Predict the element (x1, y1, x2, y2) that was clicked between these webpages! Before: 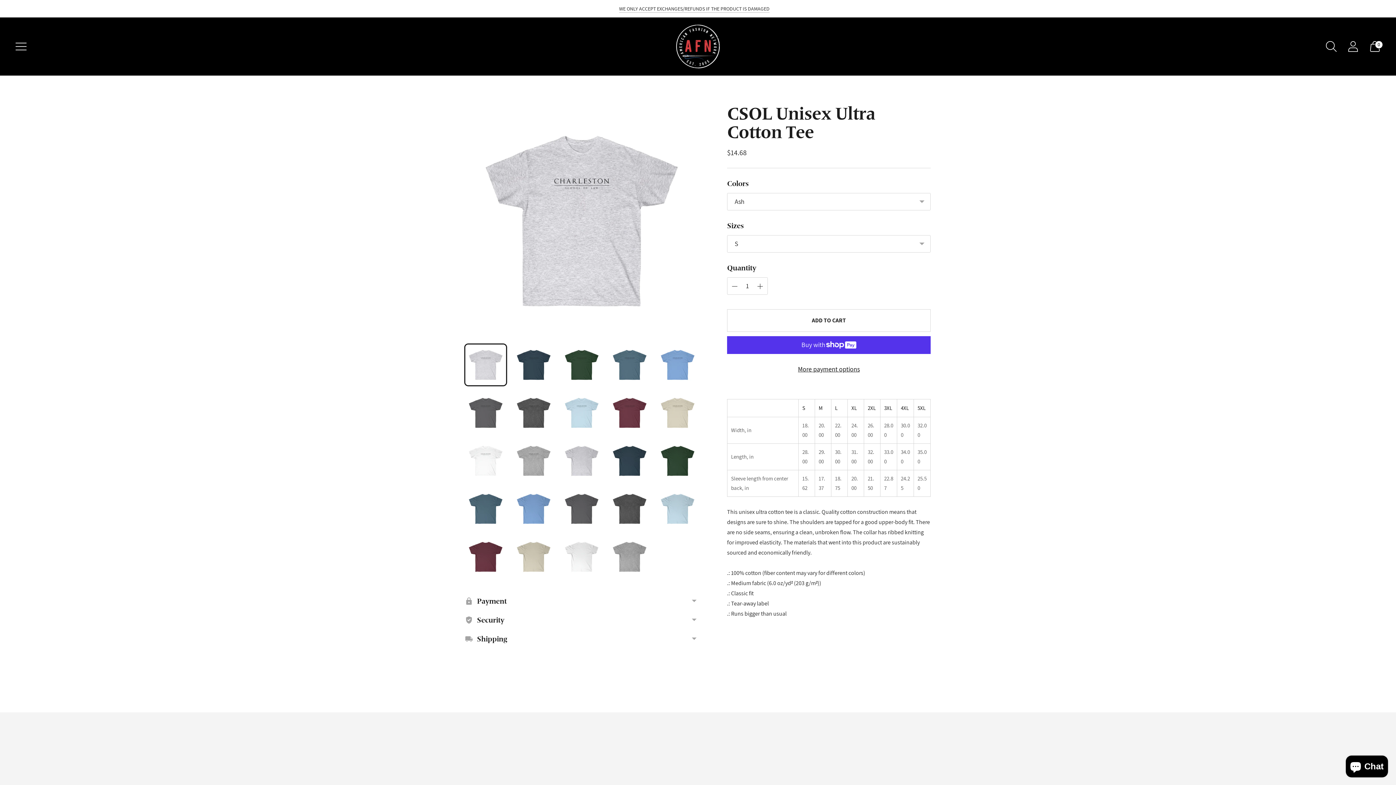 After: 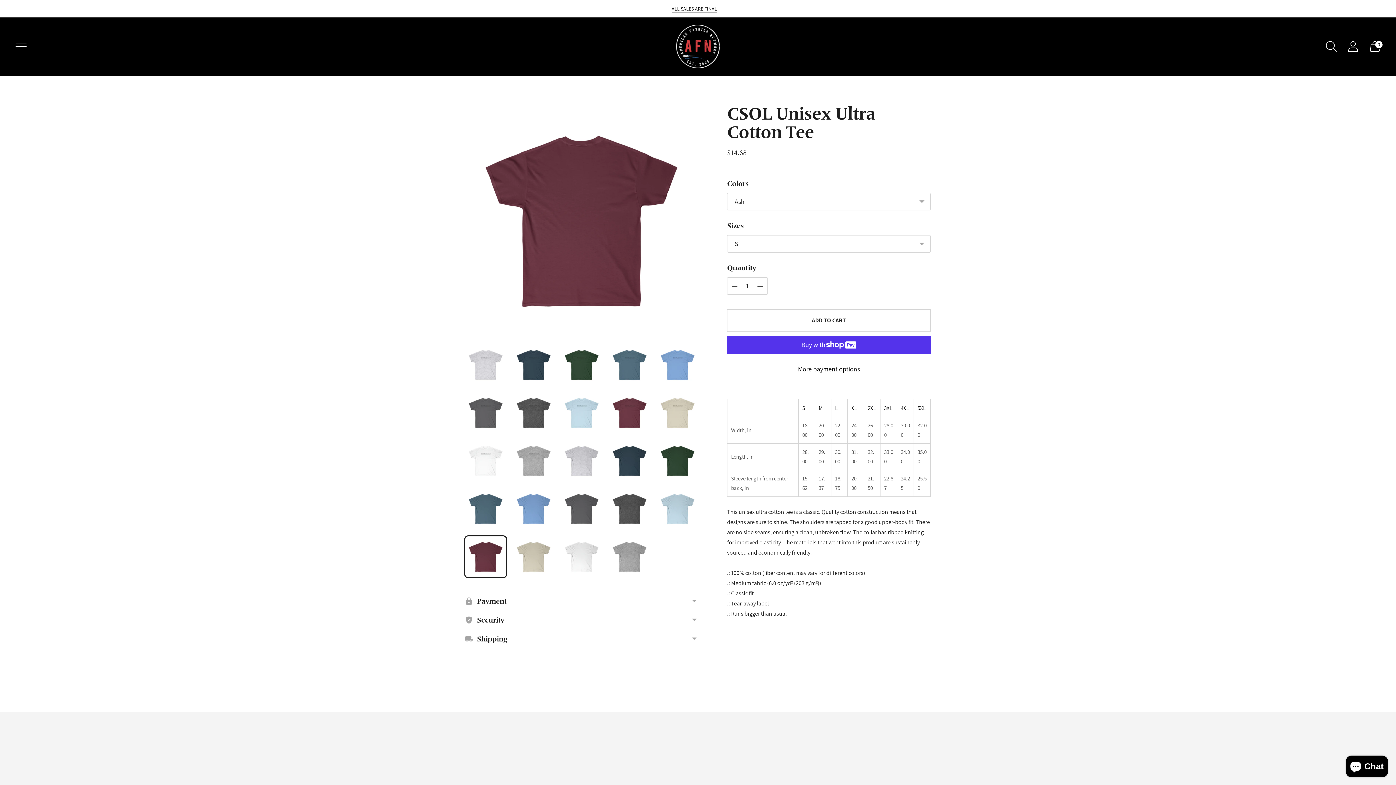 Action: bbox: (465, 536, 506, 577) label: Change image to image 21